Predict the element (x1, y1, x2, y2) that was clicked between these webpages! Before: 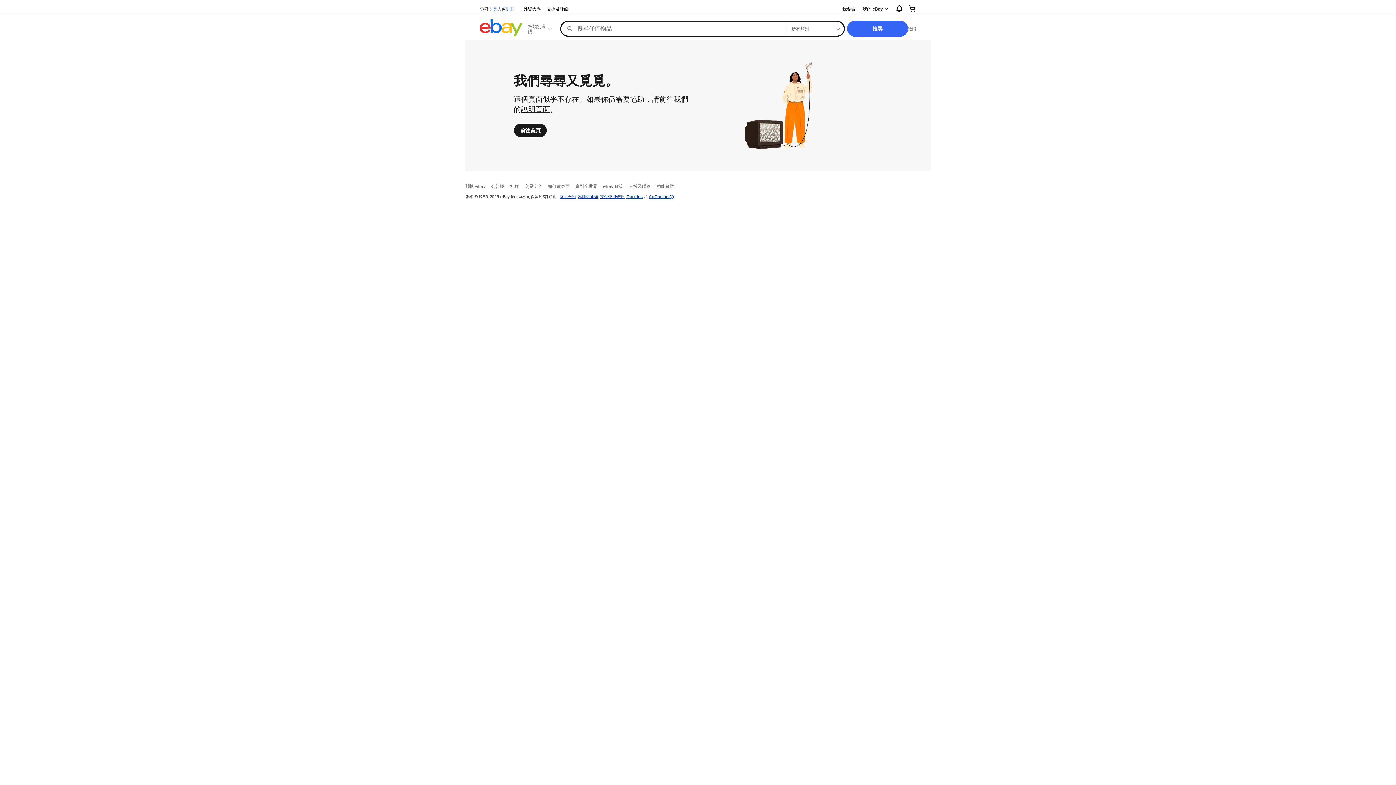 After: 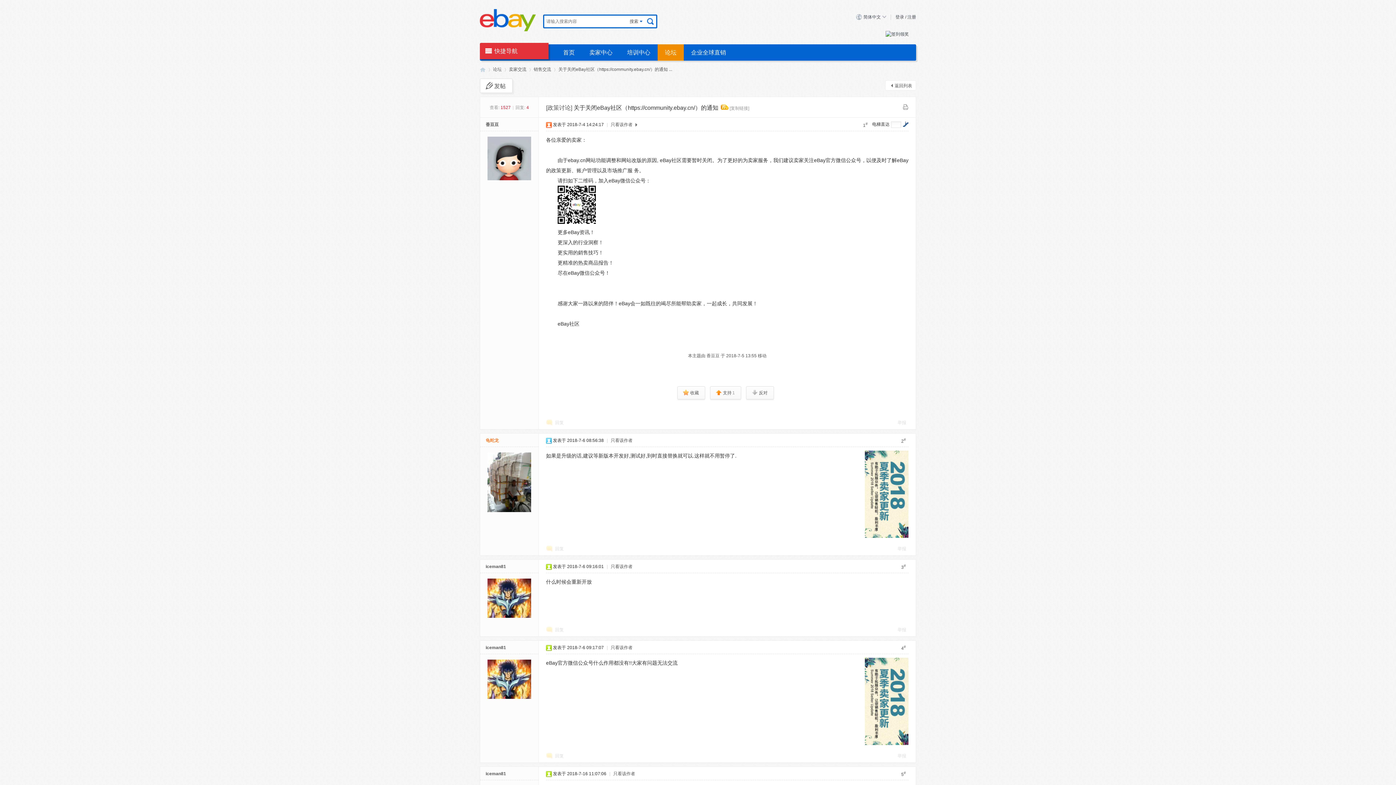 Action: label: 社群 bbox: (510, 183, 518, 189)